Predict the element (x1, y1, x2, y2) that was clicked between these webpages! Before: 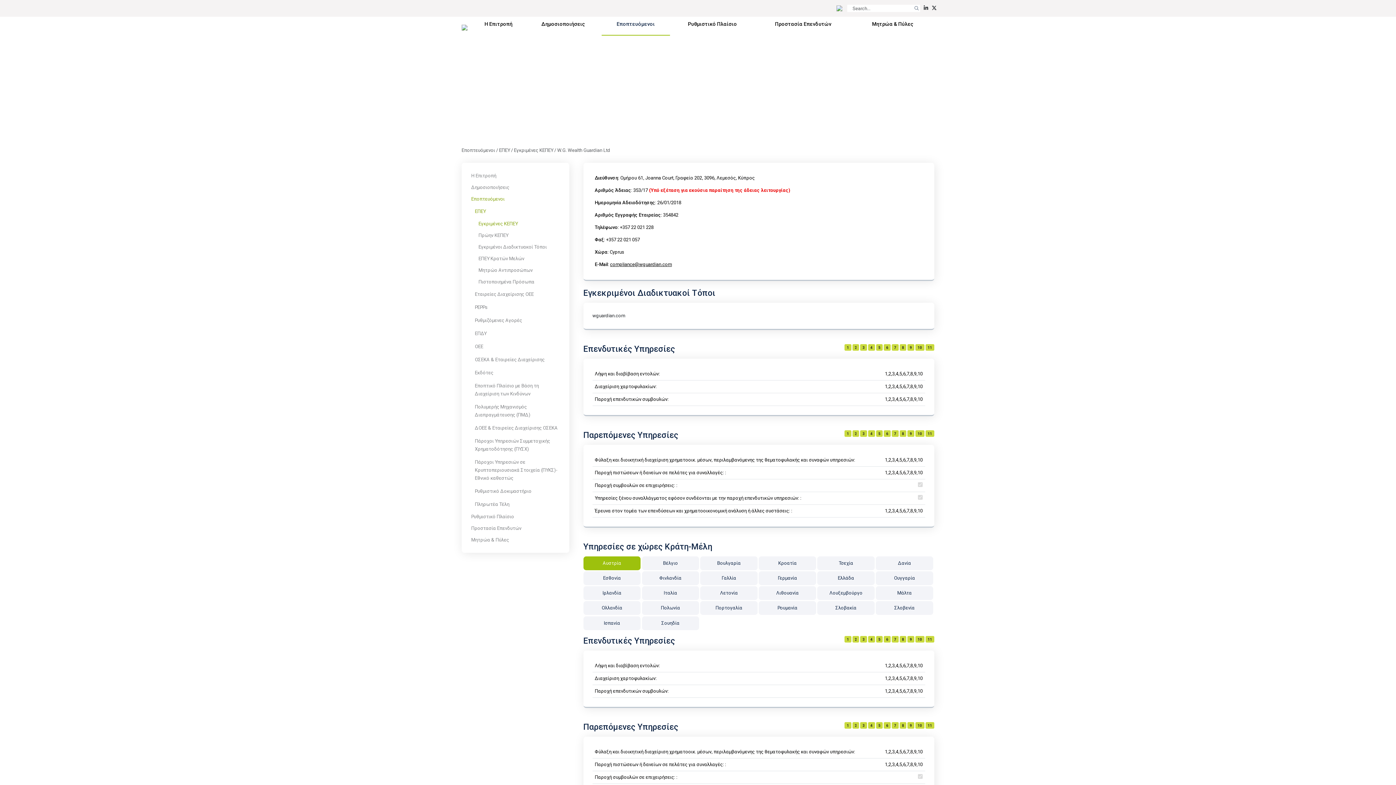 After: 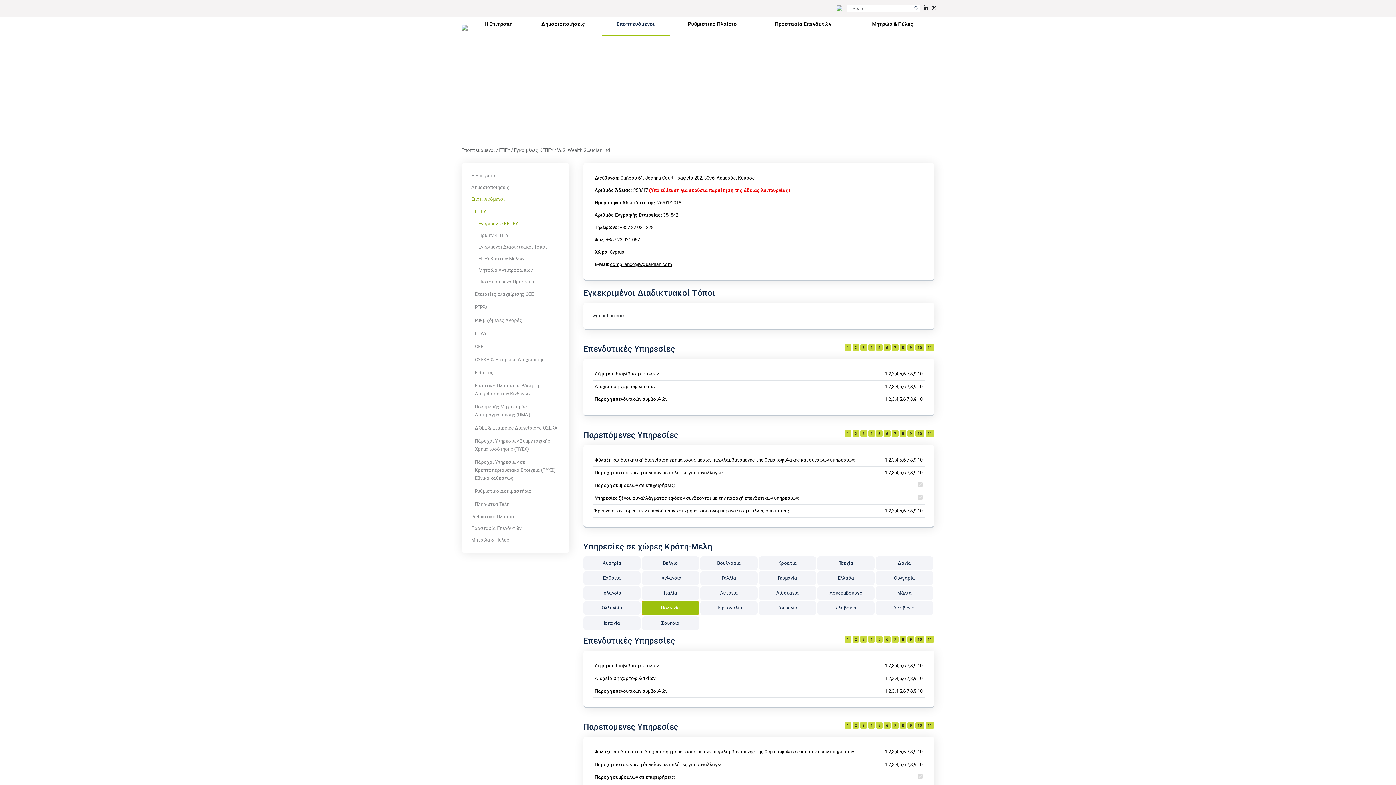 Action: label: Πολωνία bbox: (642, 601, 699, 615)